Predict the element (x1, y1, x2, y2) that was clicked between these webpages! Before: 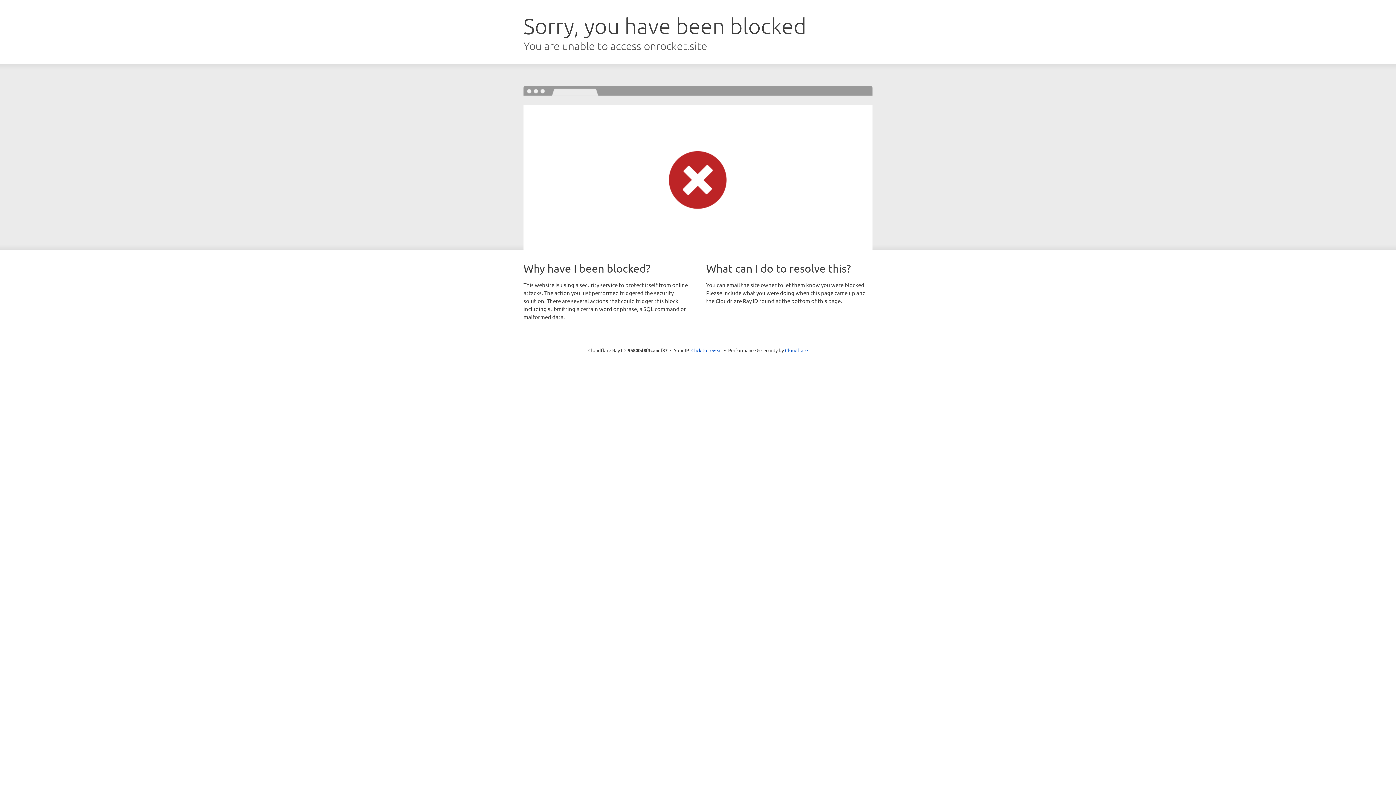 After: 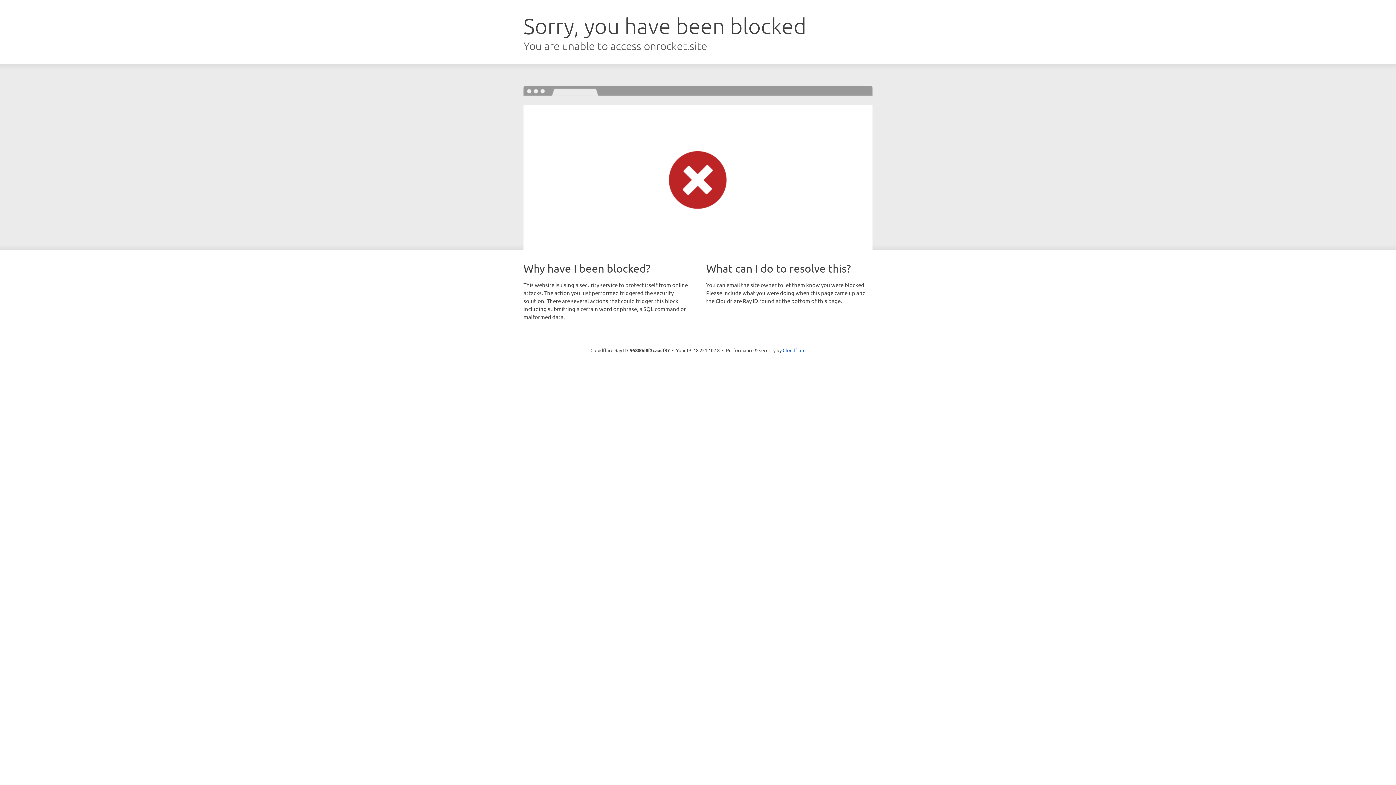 Action: label: Click to reveal bbox: (691, 346, 722, 353)